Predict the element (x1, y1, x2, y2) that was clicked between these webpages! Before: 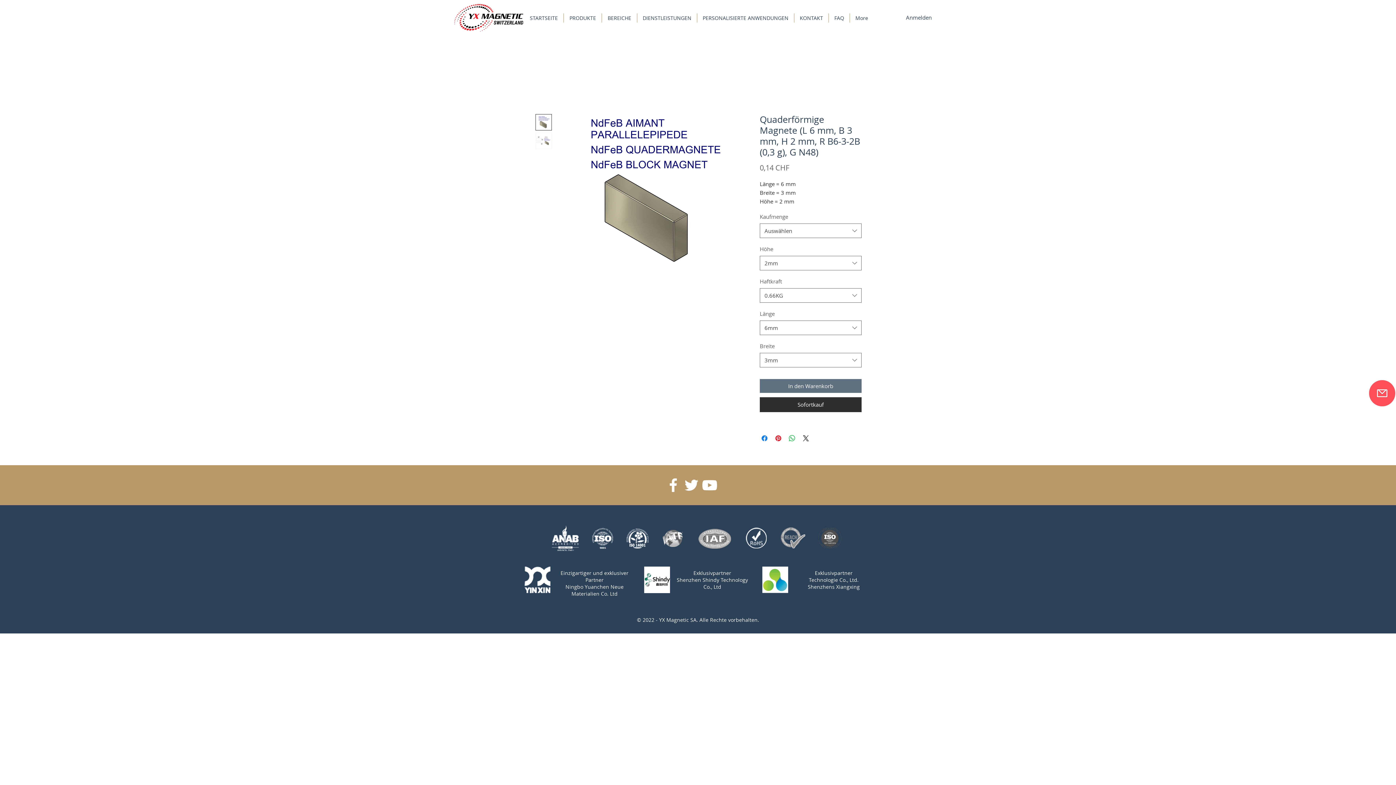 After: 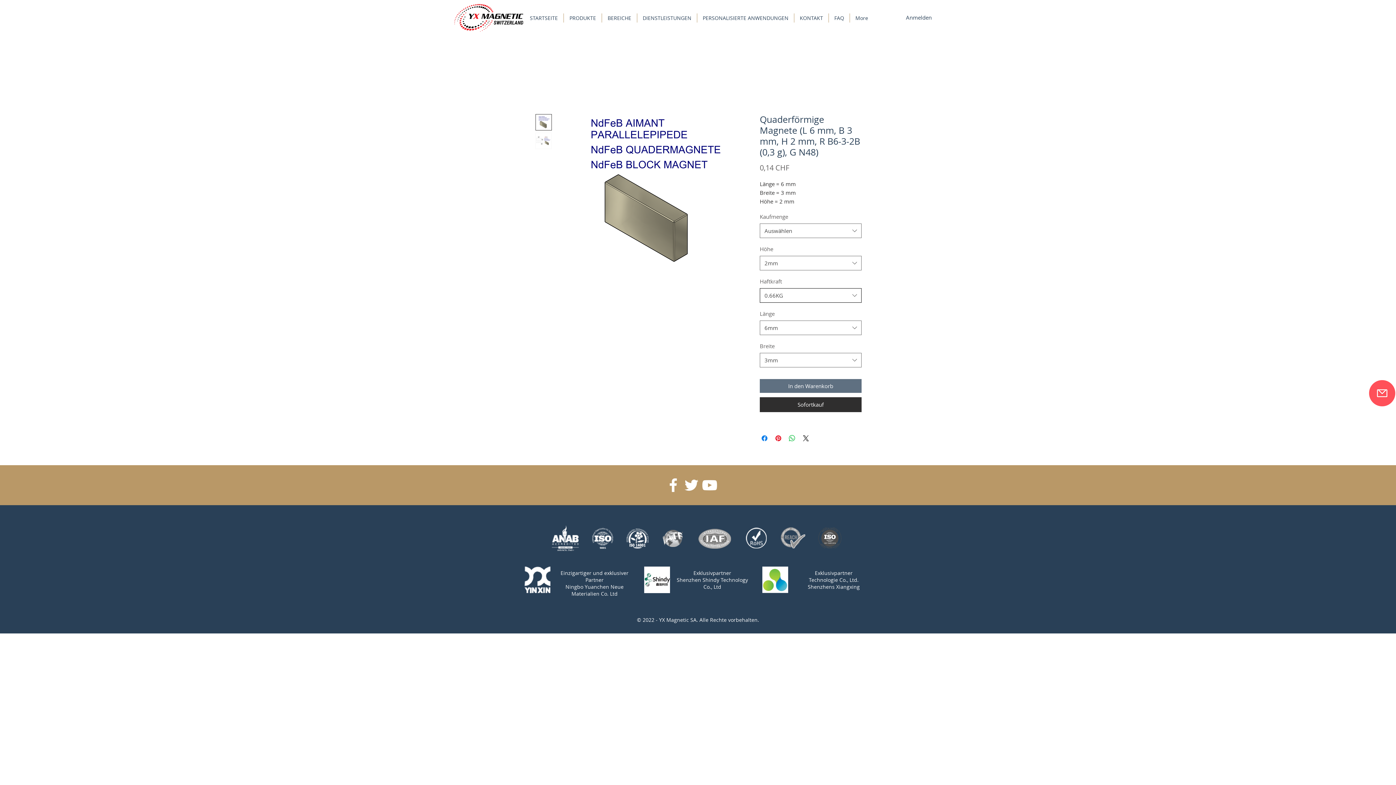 Action: bbox: (760, 288, 861, 302) label: 0.66KG